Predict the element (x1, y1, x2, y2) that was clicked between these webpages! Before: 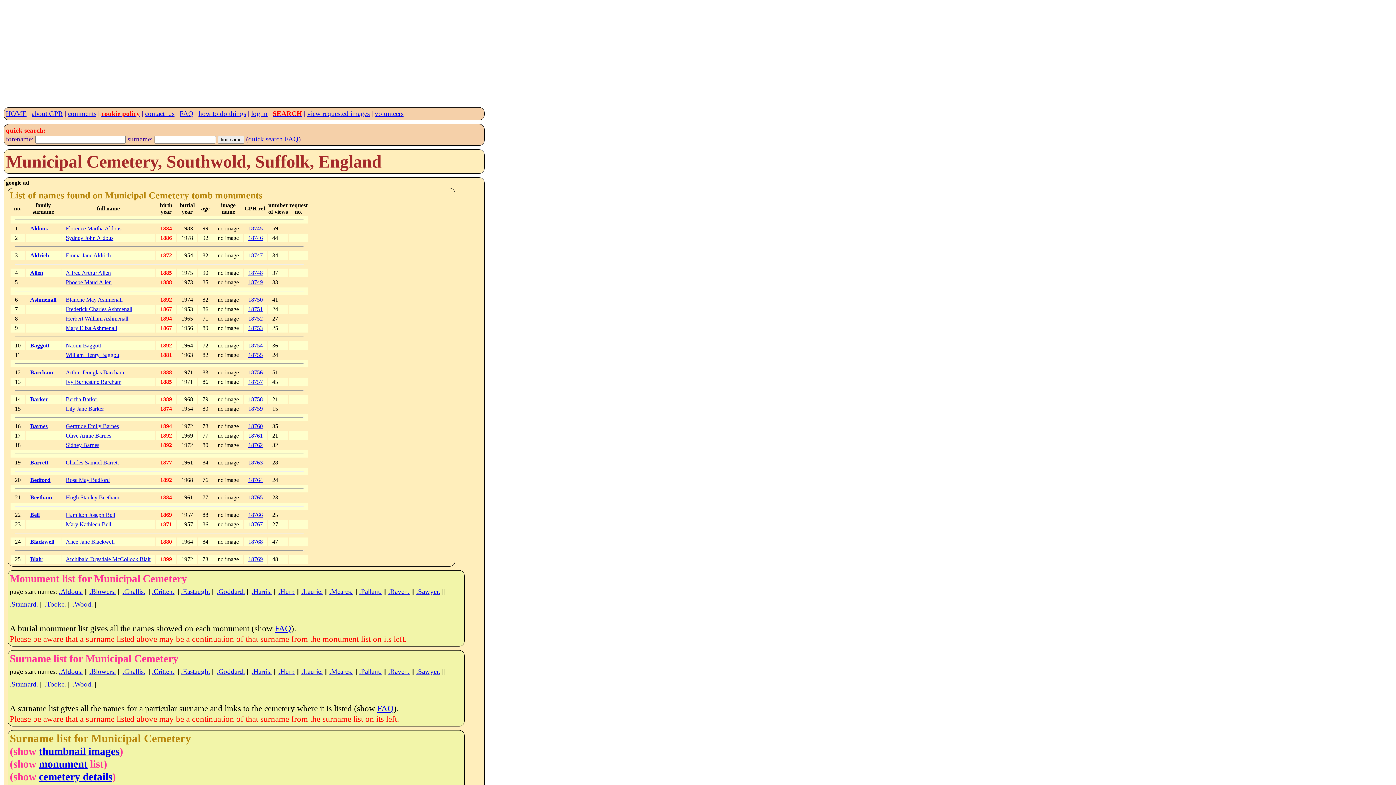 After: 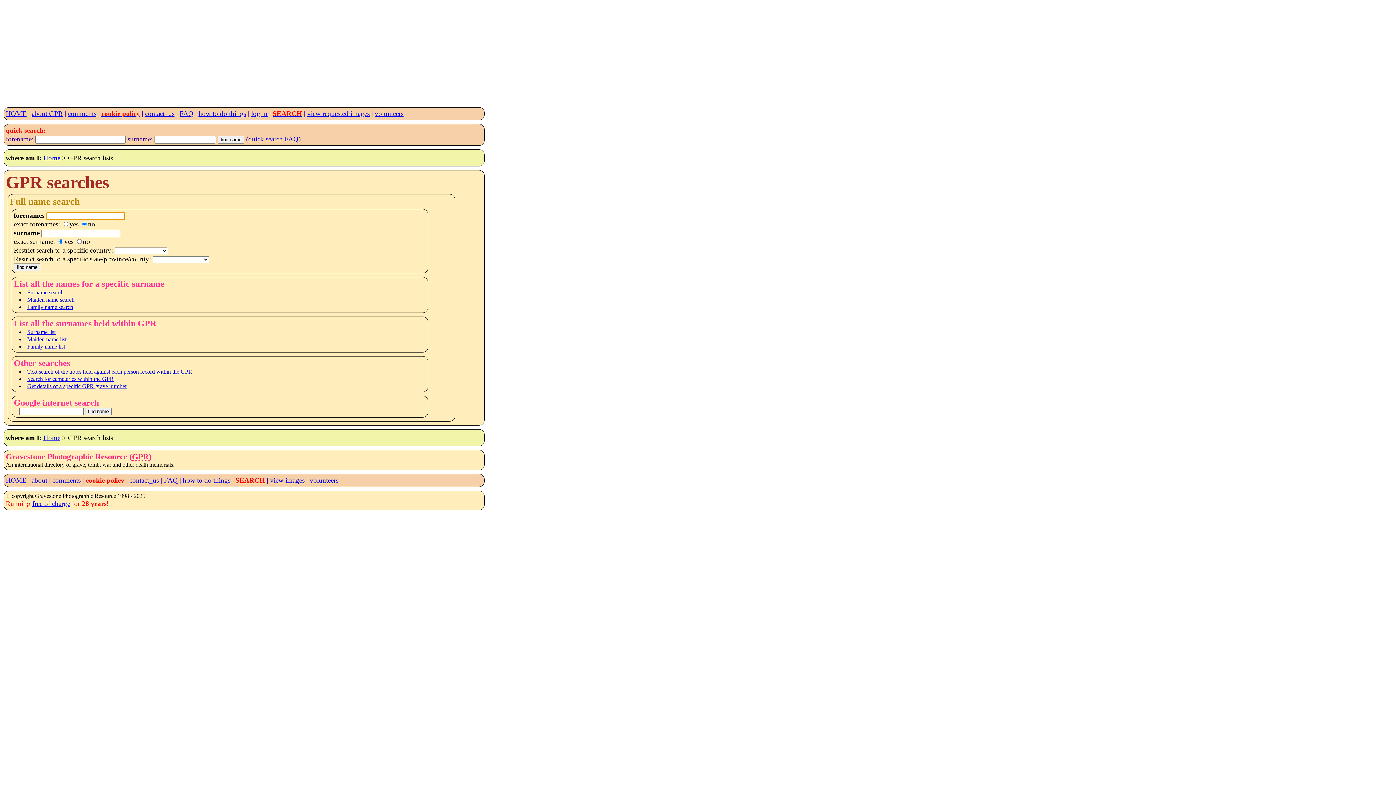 Action: label: SEARCH bbox: (272, 109, 302, 117)